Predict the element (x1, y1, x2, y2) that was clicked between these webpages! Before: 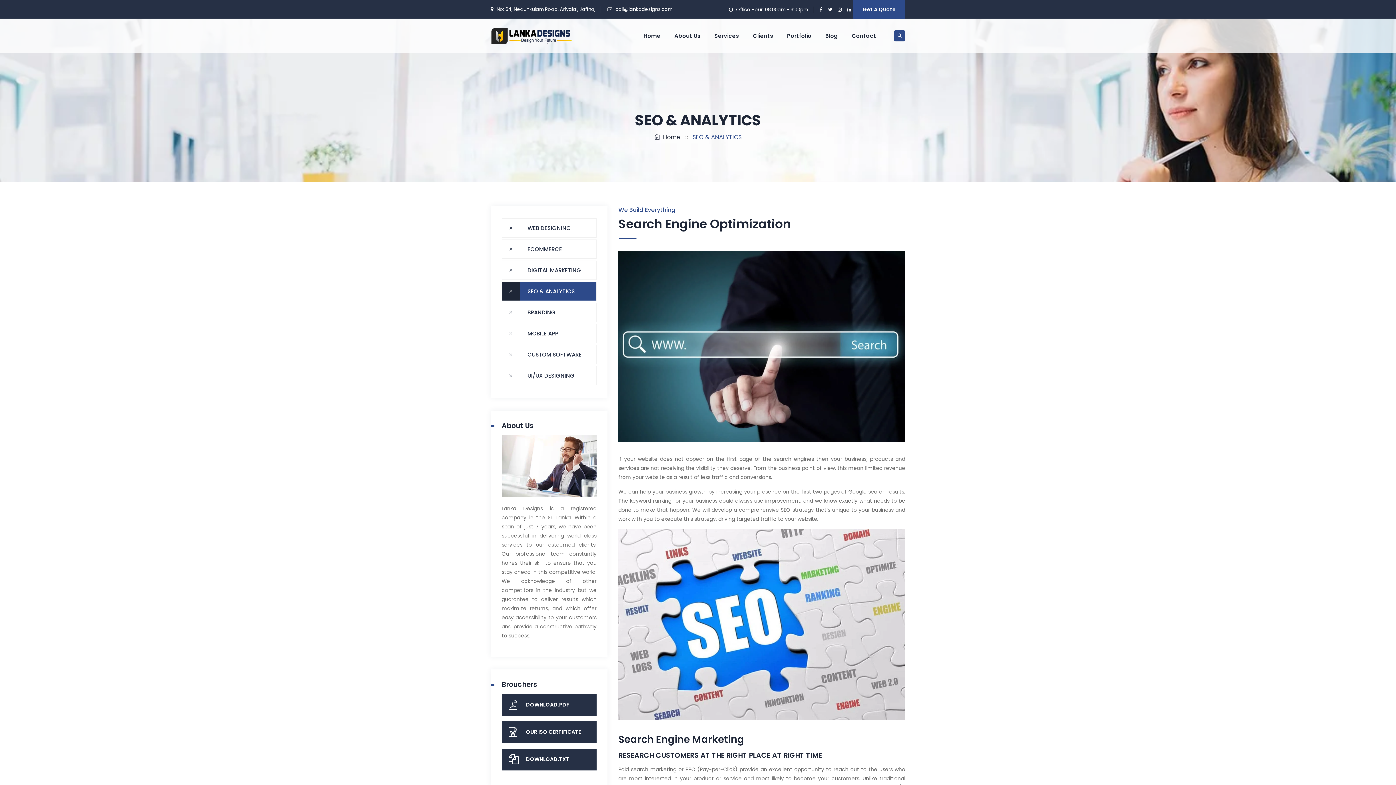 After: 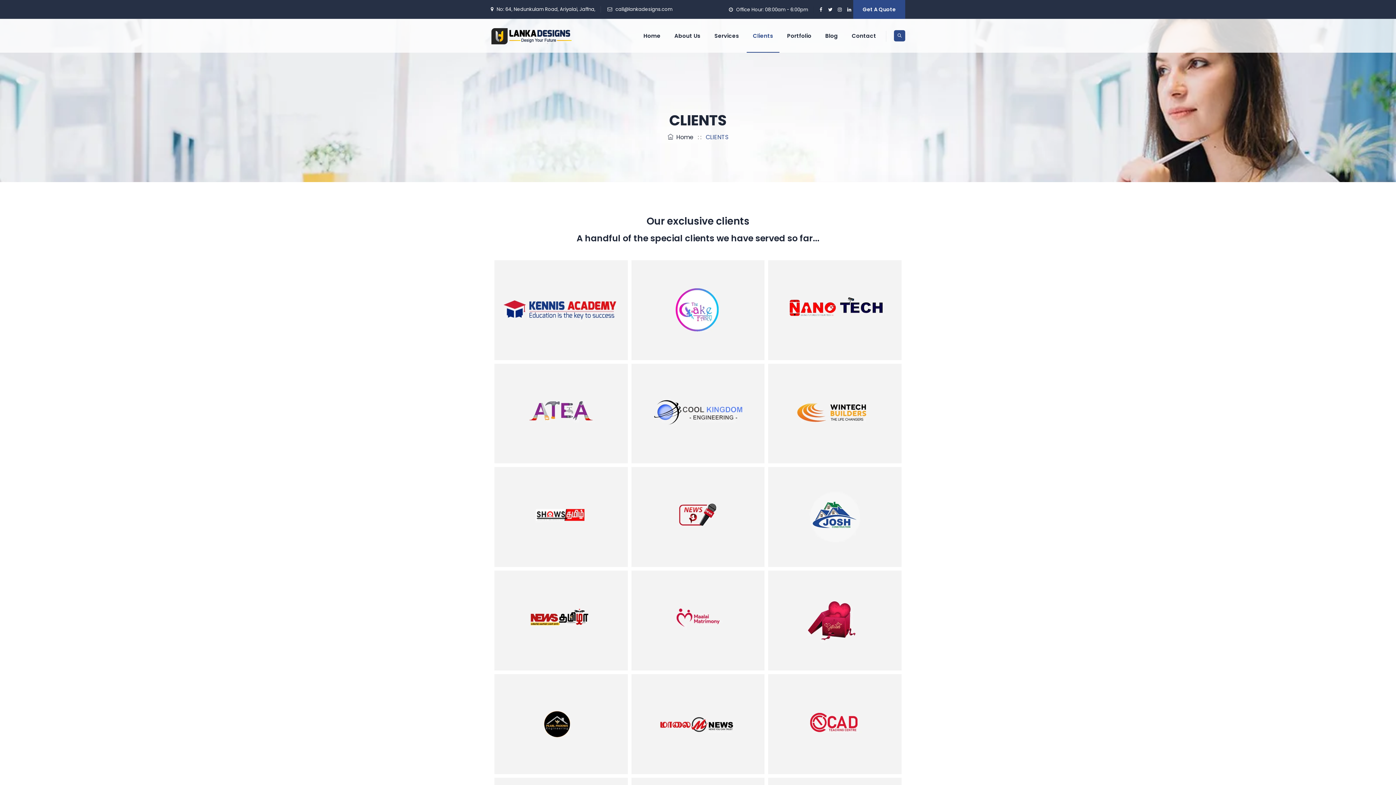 Action: bbox: (746, 18, 779, 52) label: Clients